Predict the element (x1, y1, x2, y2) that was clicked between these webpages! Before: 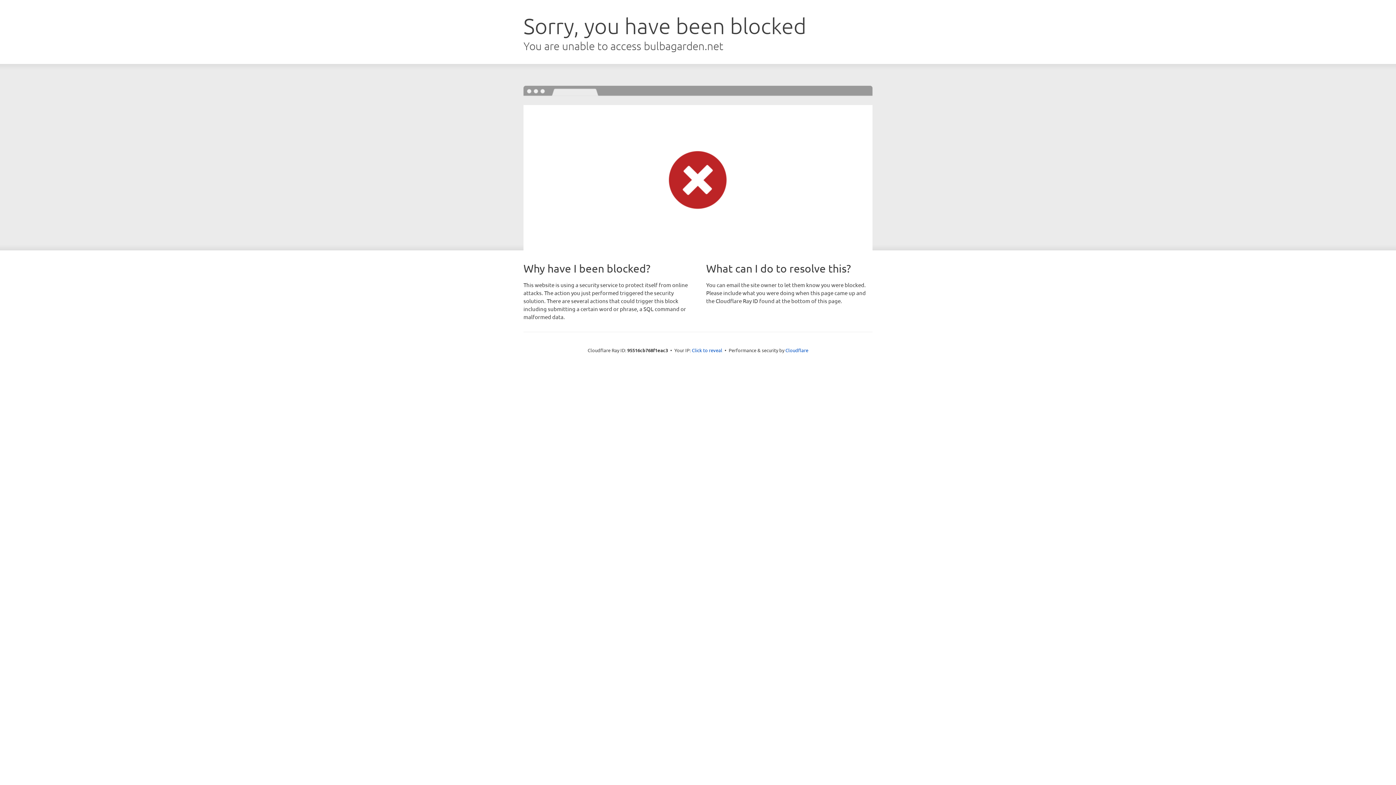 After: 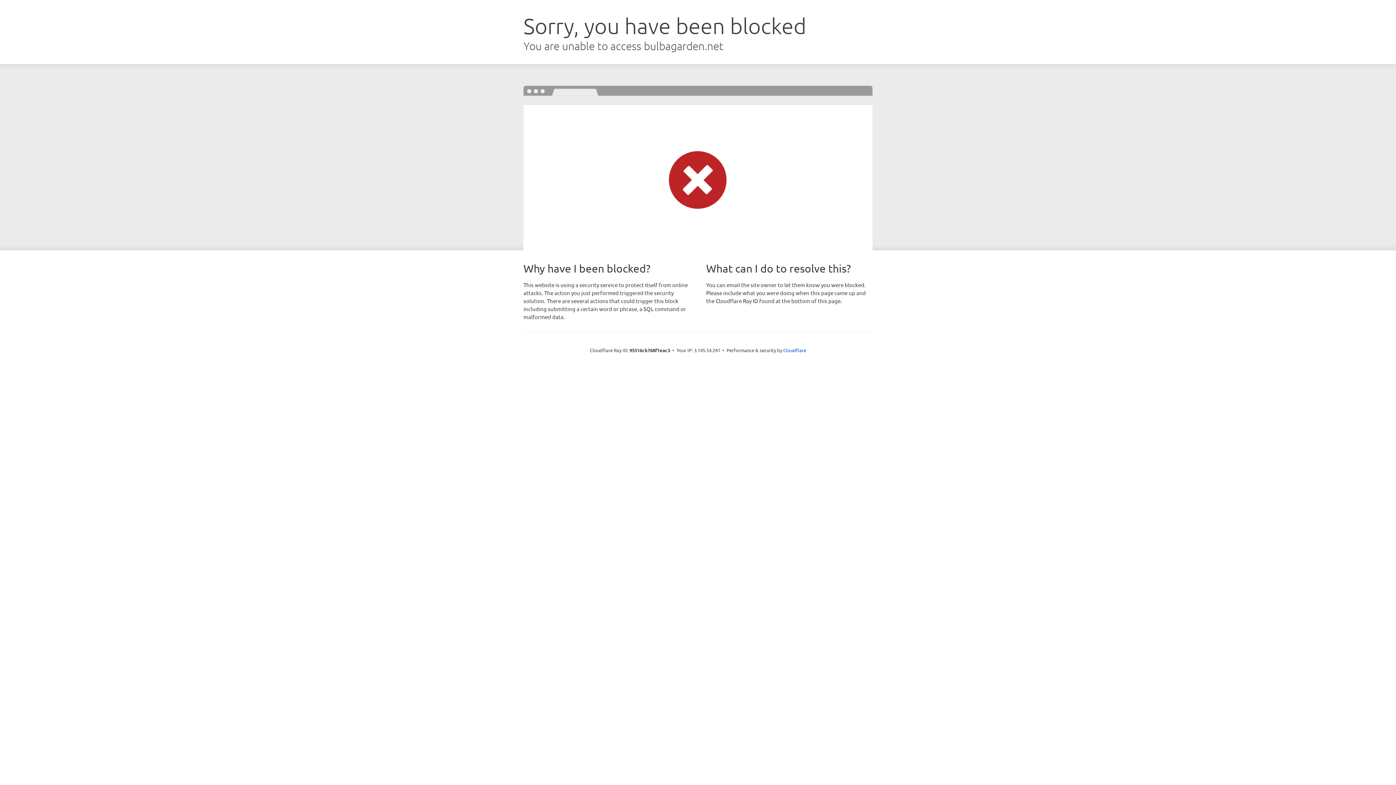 Action: label: Click to reveal bbox: (692, 346, 722, 353)